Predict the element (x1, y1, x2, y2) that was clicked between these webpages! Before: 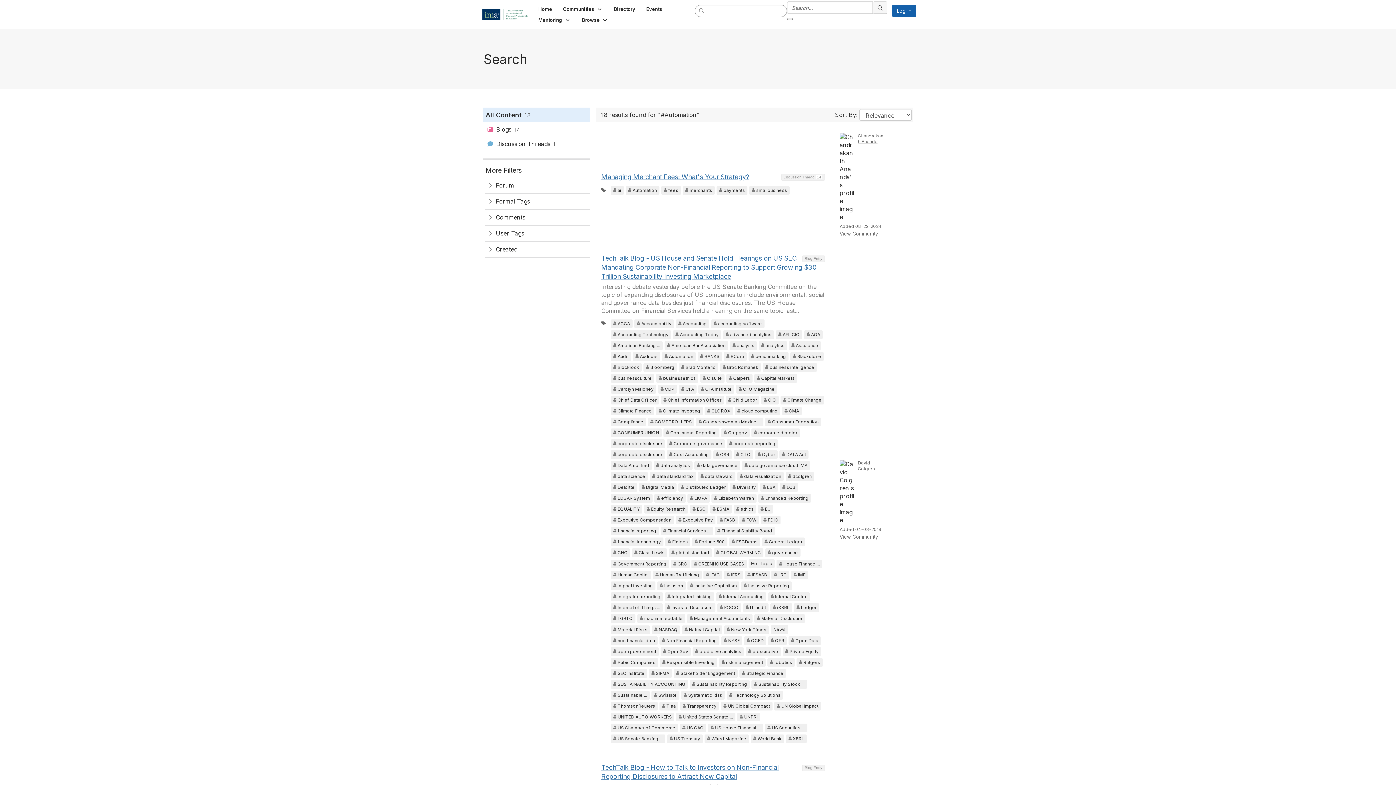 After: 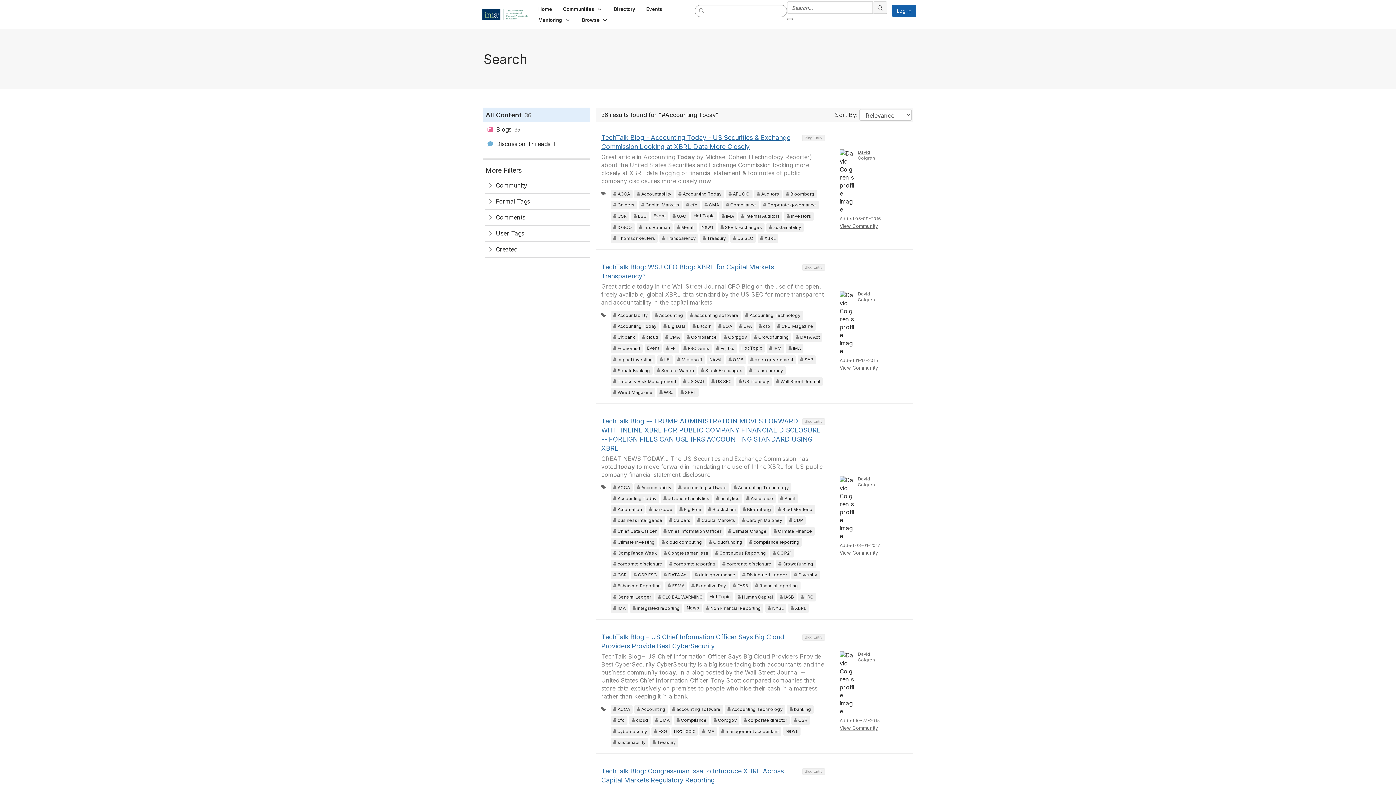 Action: bbox: (673, 330, 721, 339) label: group=User Created: tag=Accounting Today